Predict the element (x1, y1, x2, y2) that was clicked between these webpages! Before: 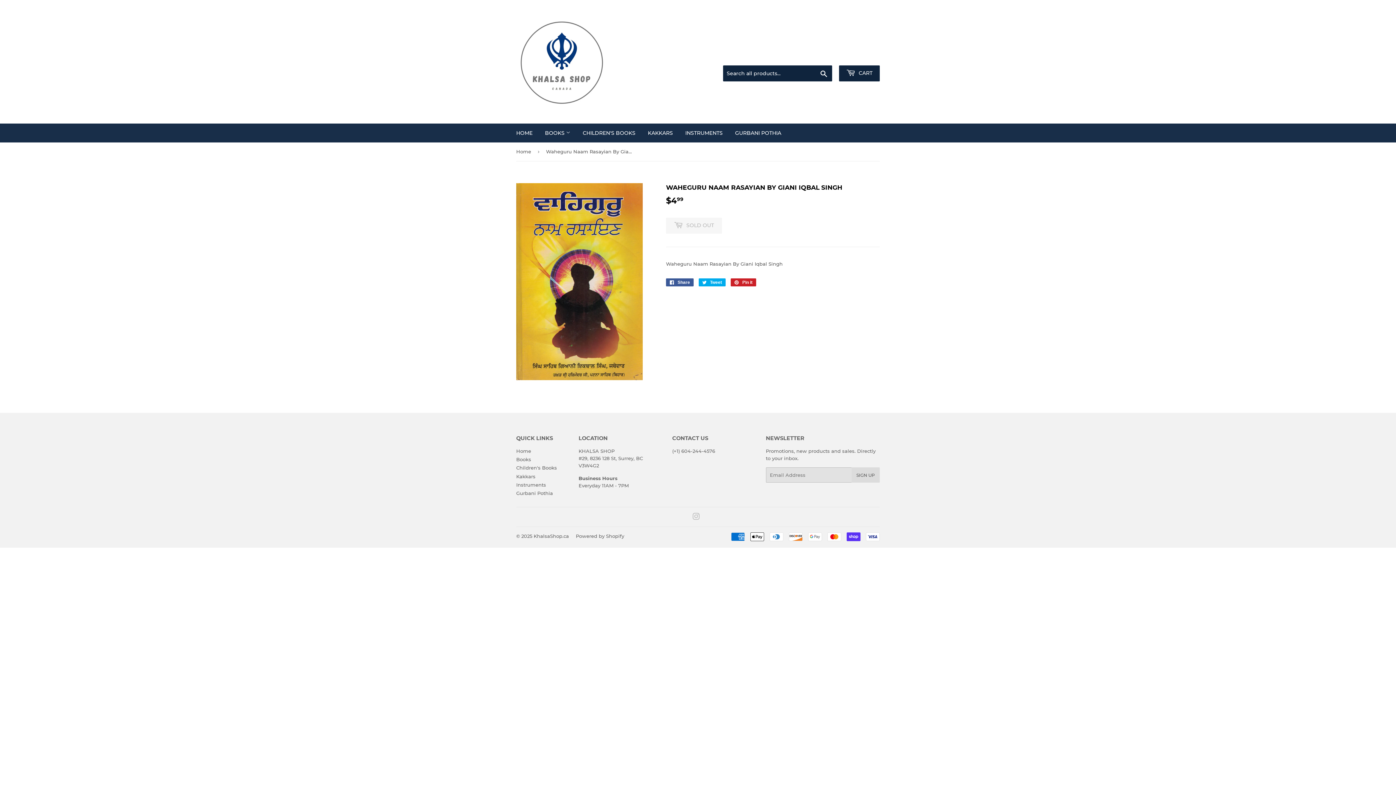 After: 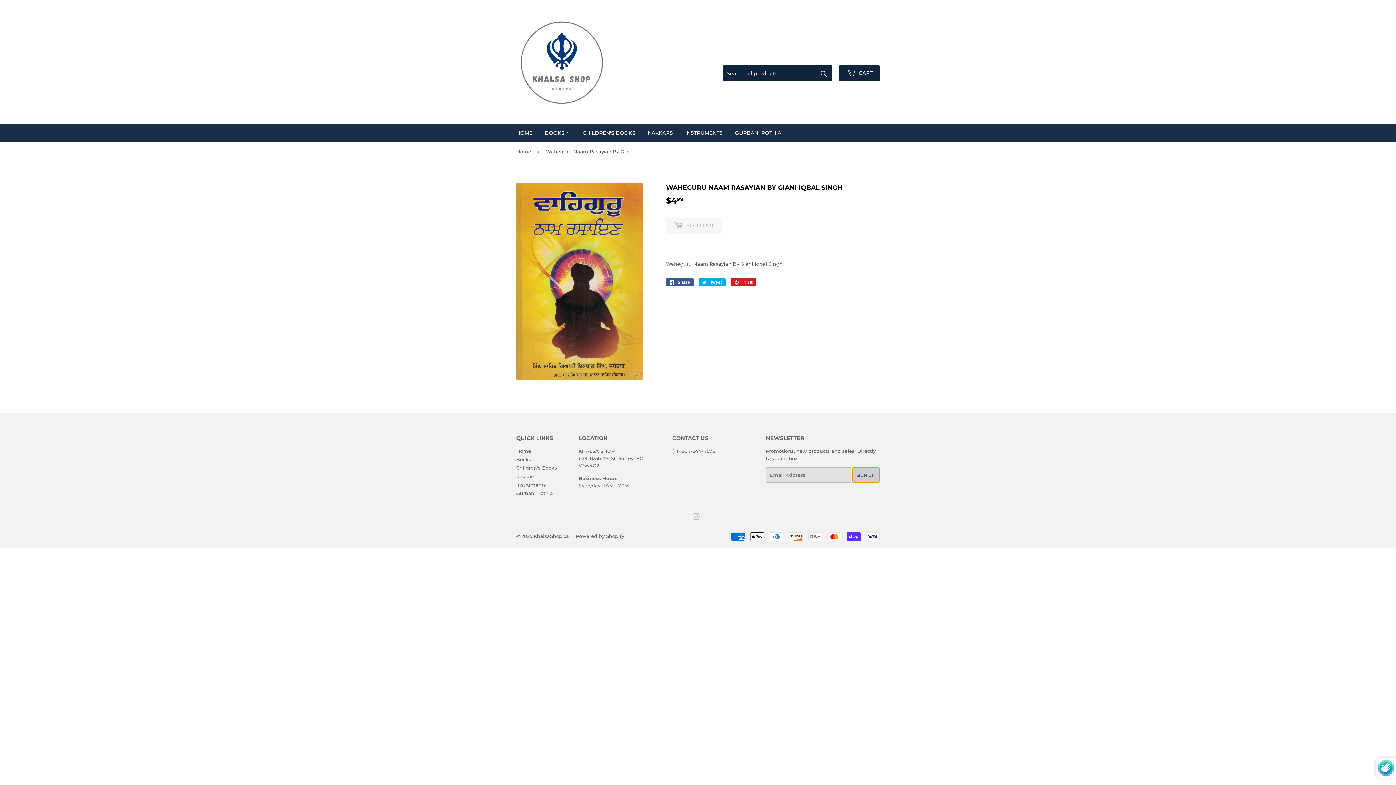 Action: label: SIGN UP bbox: (851, 467, 879, 482)